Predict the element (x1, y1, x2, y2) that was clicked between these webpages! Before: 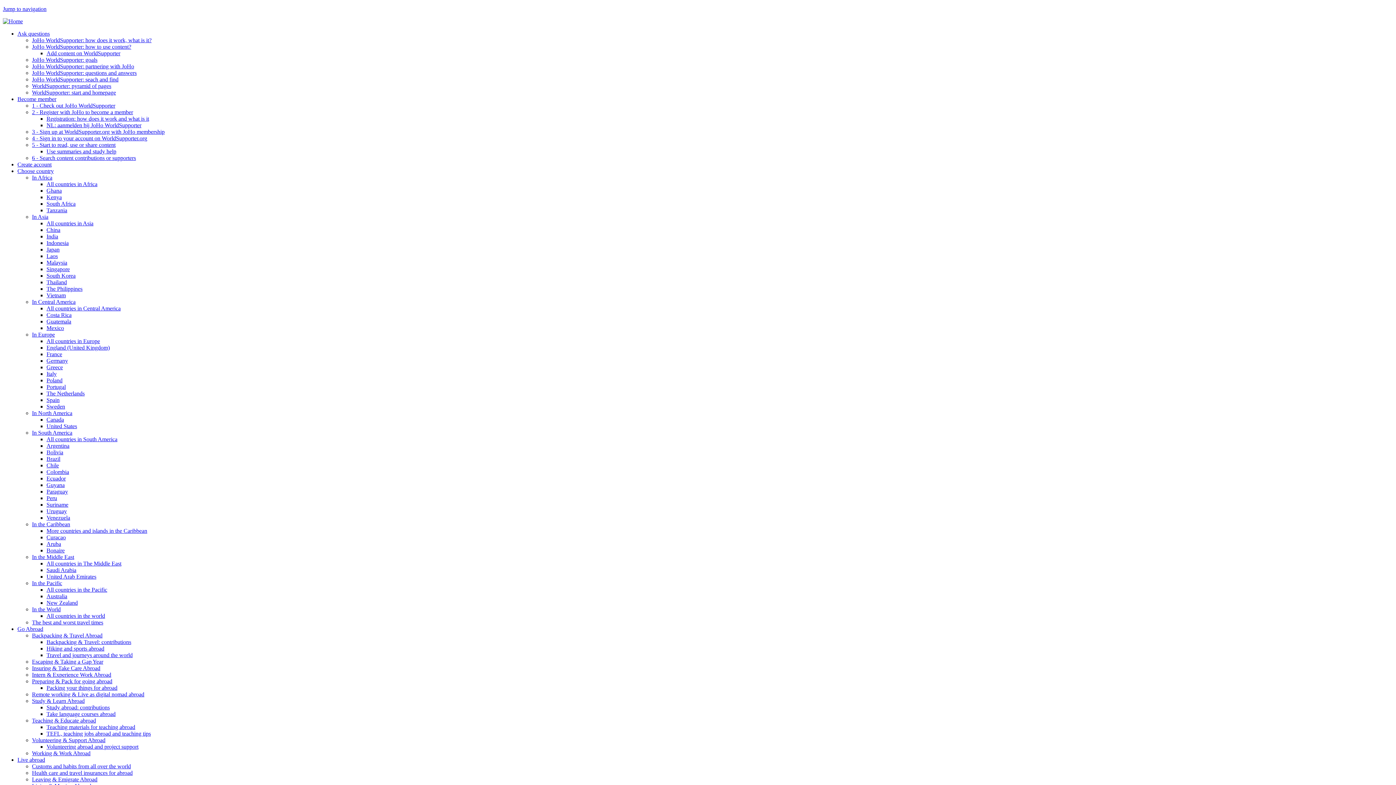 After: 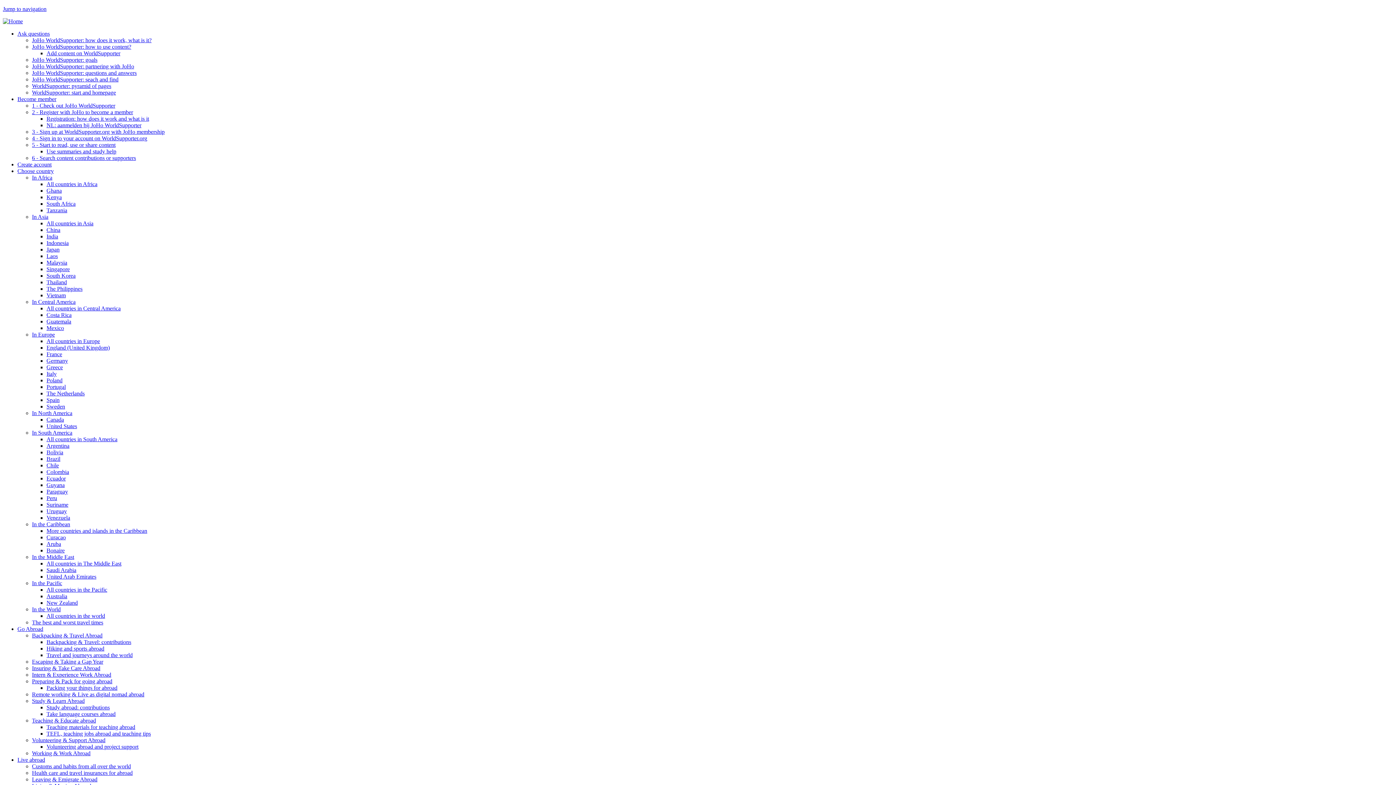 Action: label: Aruba bbox: (46, 541, 61, 547)